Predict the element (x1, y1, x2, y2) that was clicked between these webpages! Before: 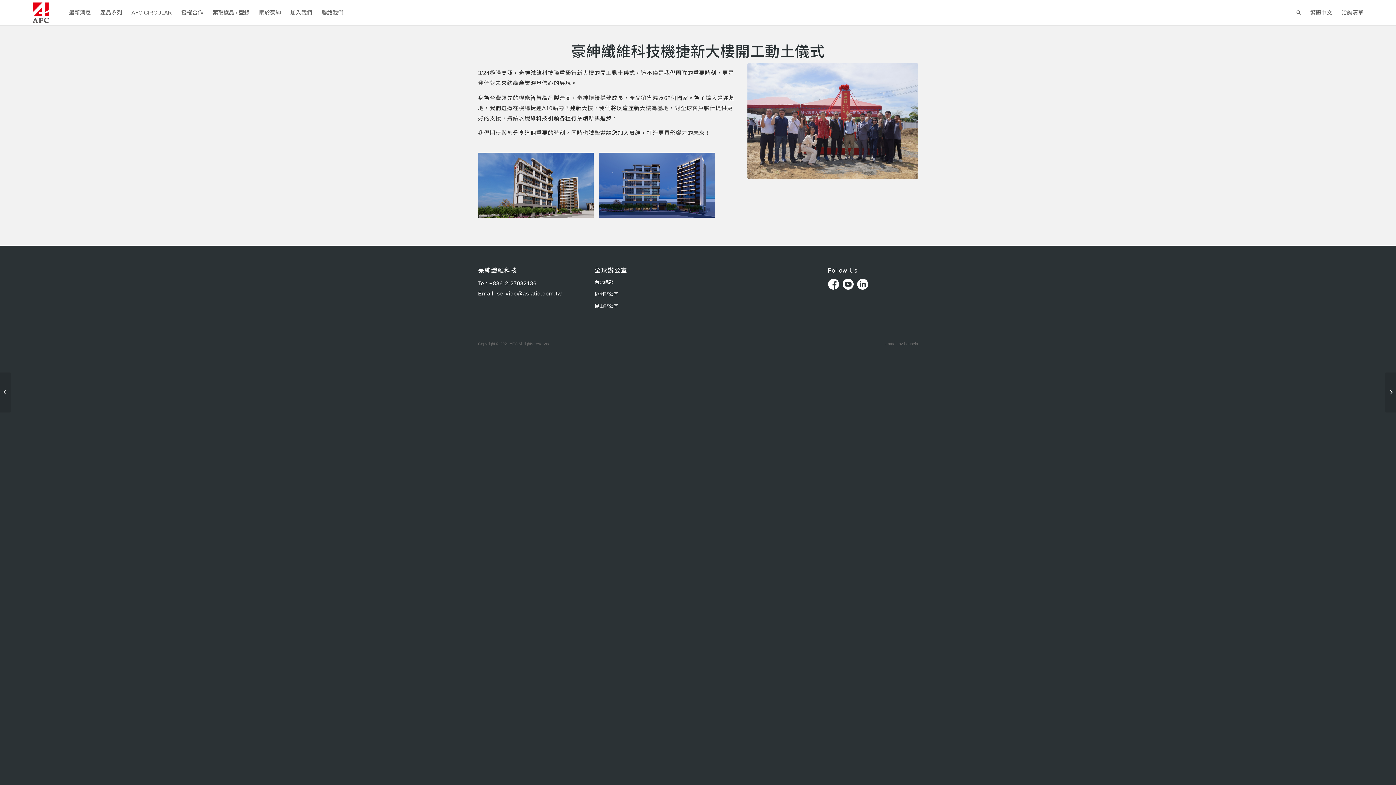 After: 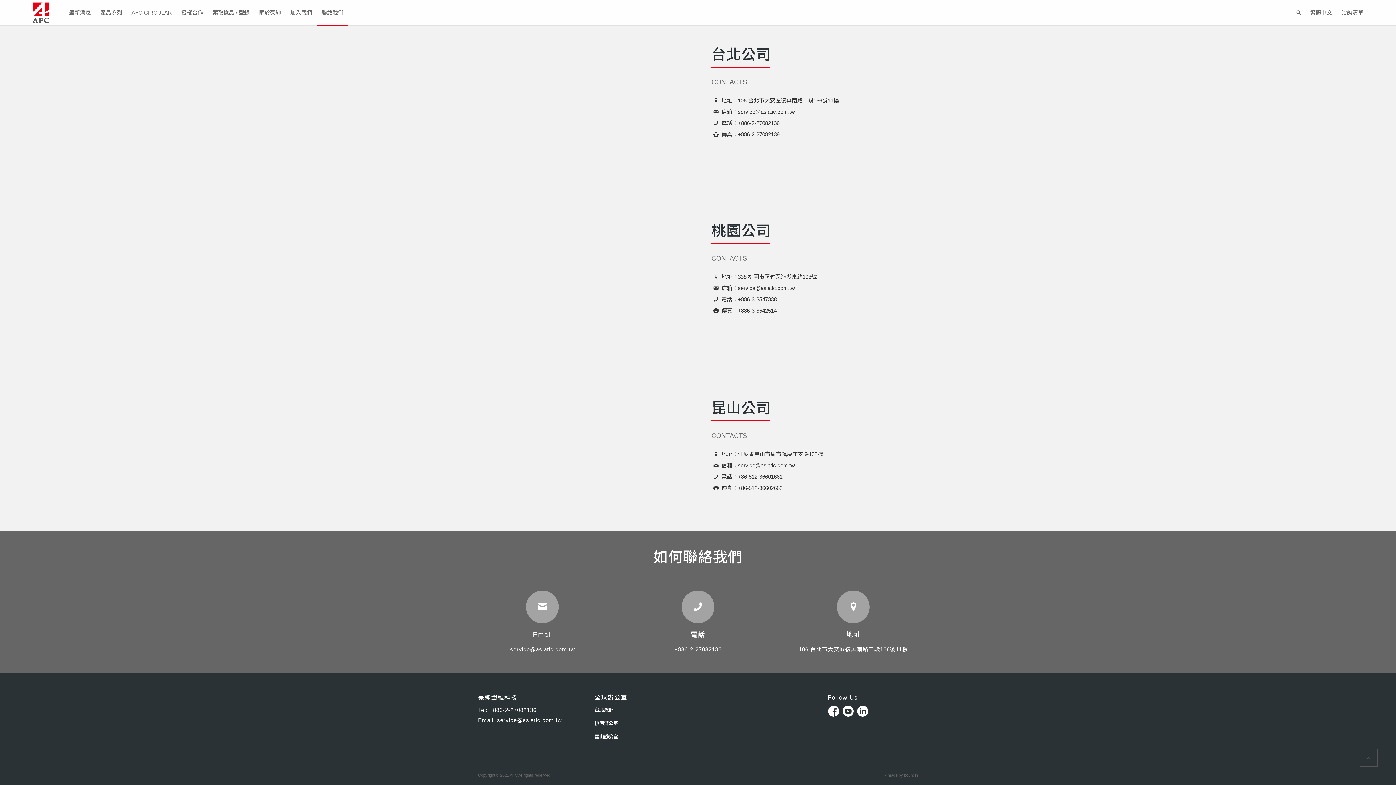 Action: label: 昆山辦公室 bbox: (594, 300, 684, 312)